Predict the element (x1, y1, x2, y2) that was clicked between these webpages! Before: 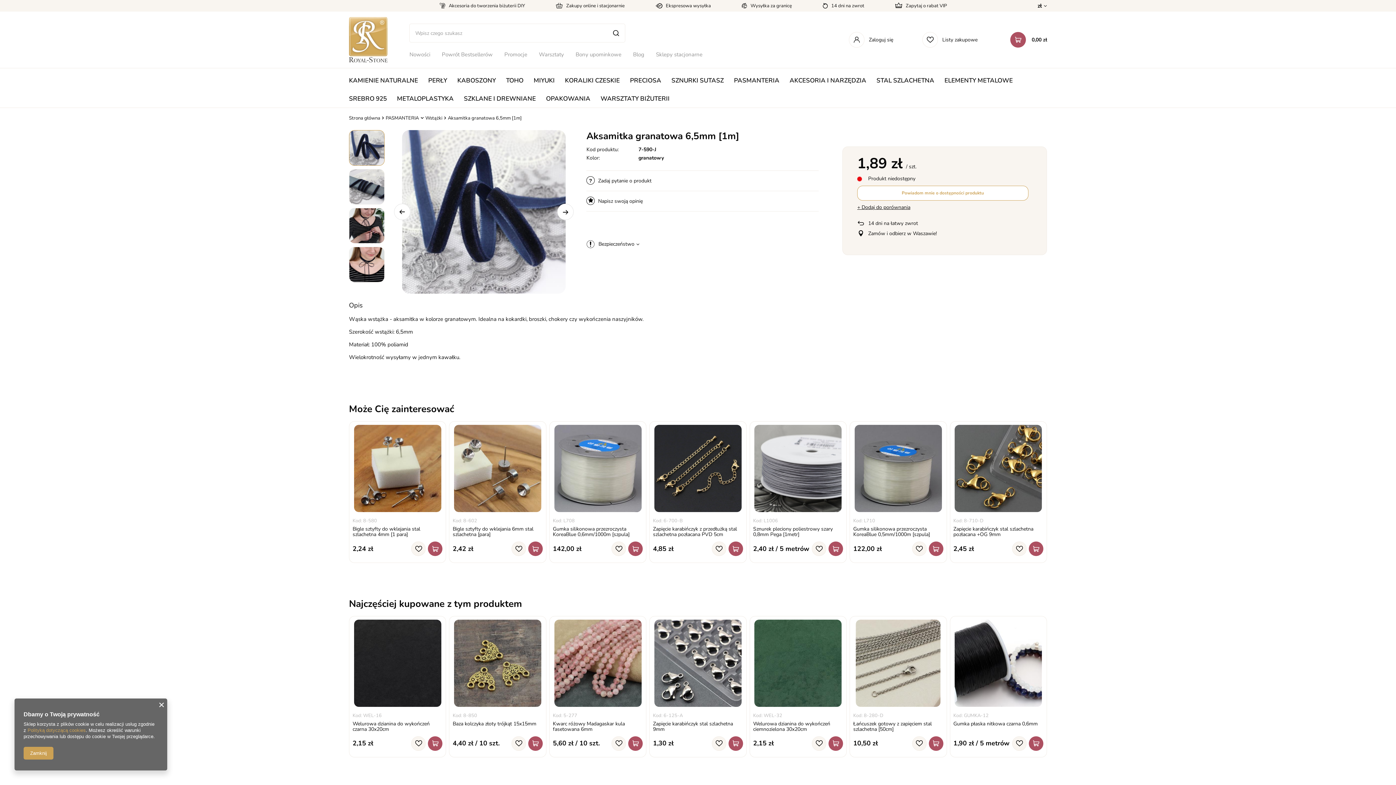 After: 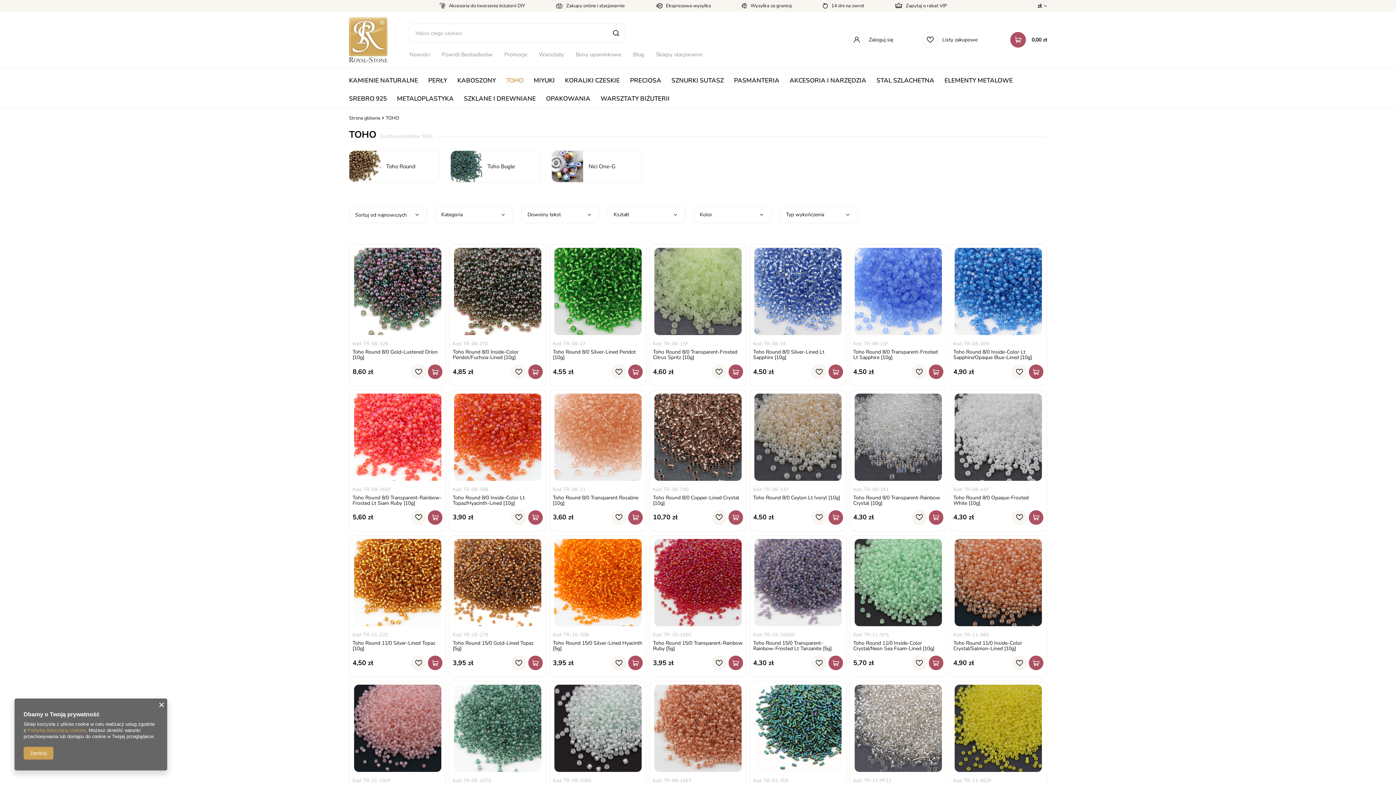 Action: bbox: (501, 71, 528, 89) label: TOHO